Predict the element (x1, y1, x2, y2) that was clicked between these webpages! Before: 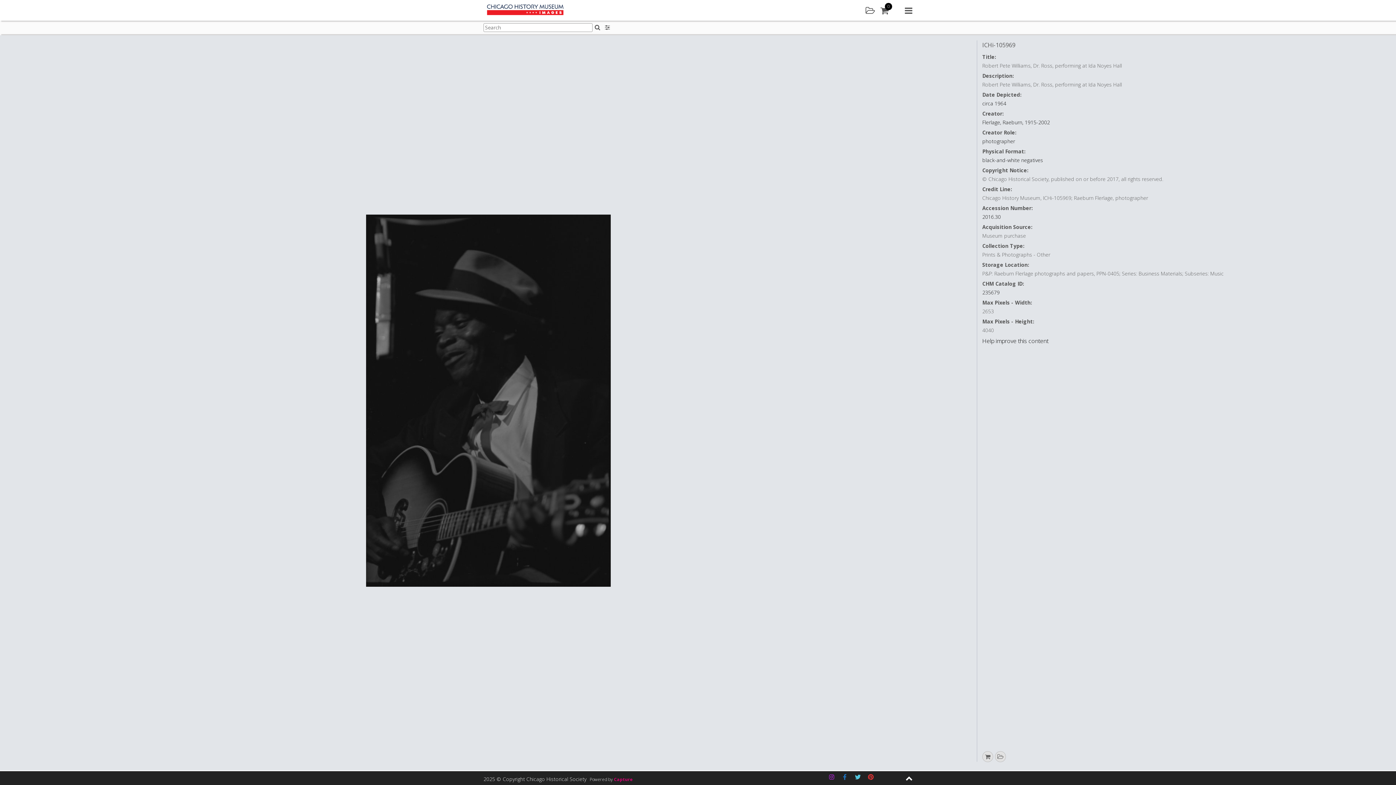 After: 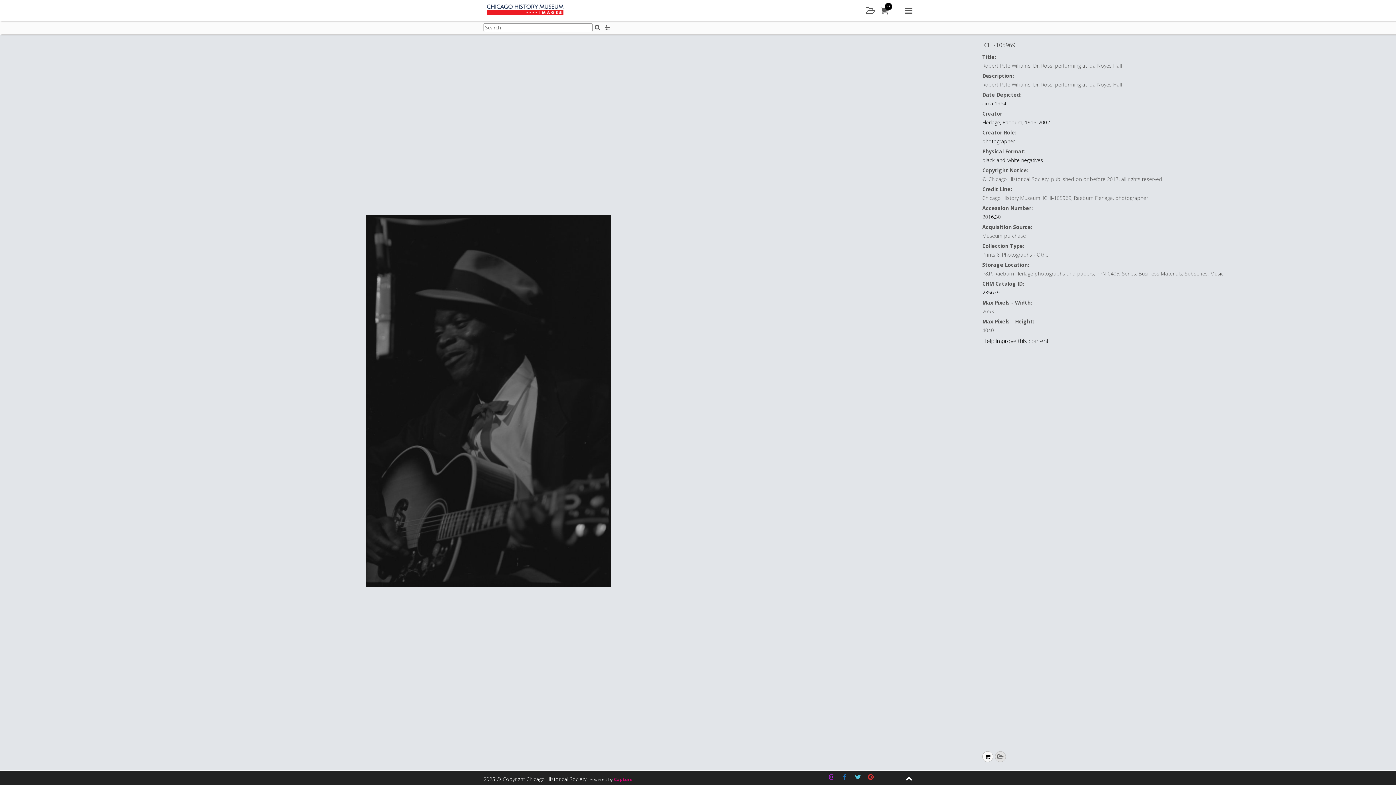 Action: bbox: (982, 751, 993, 762)